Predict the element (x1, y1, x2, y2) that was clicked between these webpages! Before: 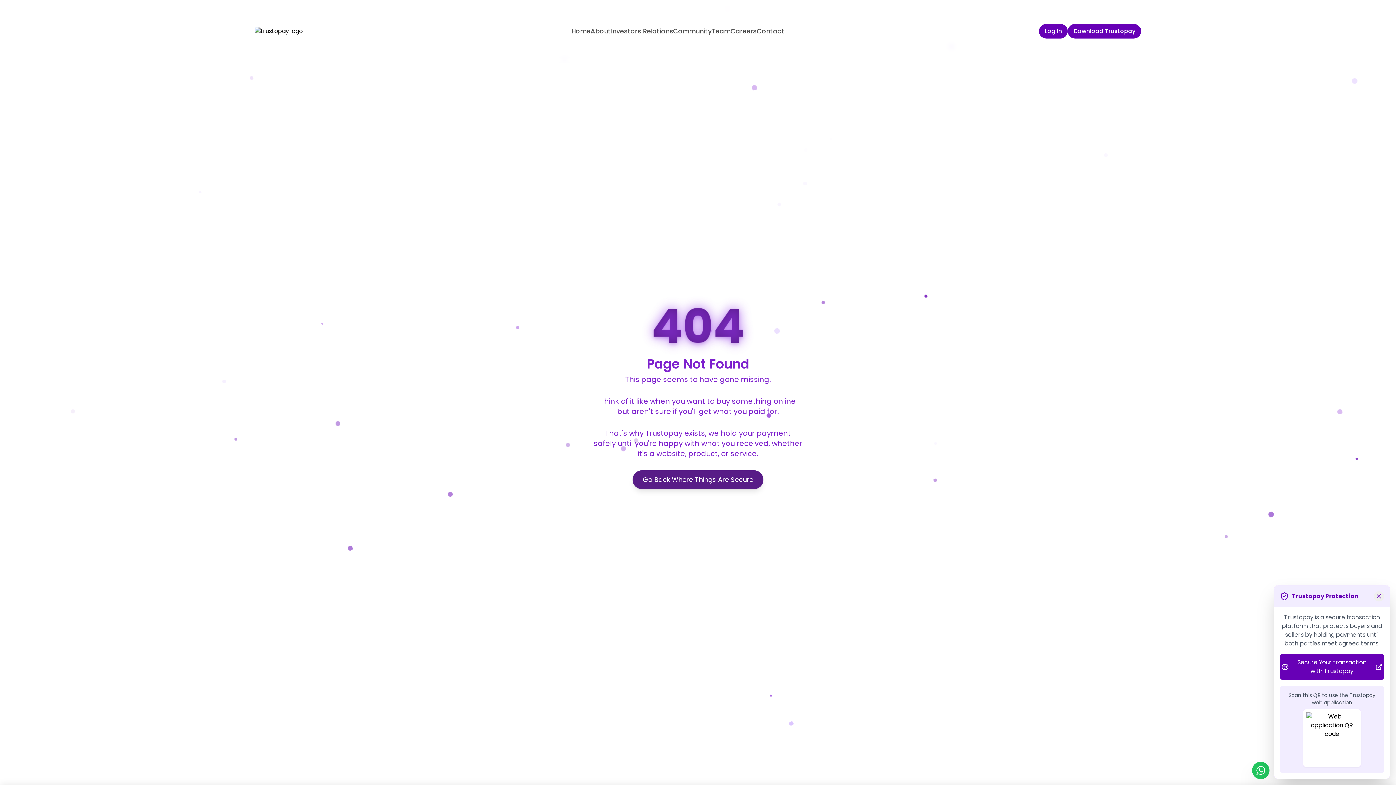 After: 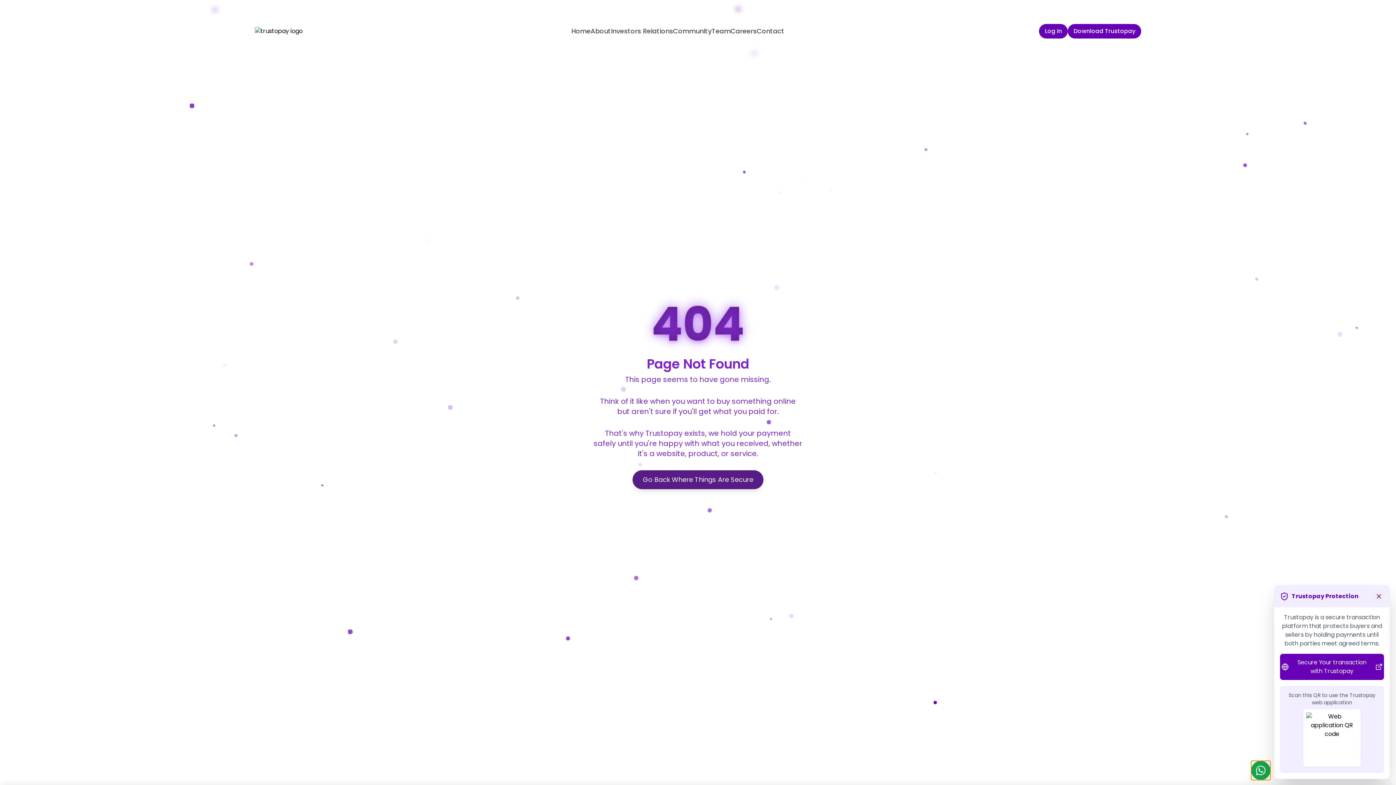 Action: bbox: (1252, 762, 1269, 779)